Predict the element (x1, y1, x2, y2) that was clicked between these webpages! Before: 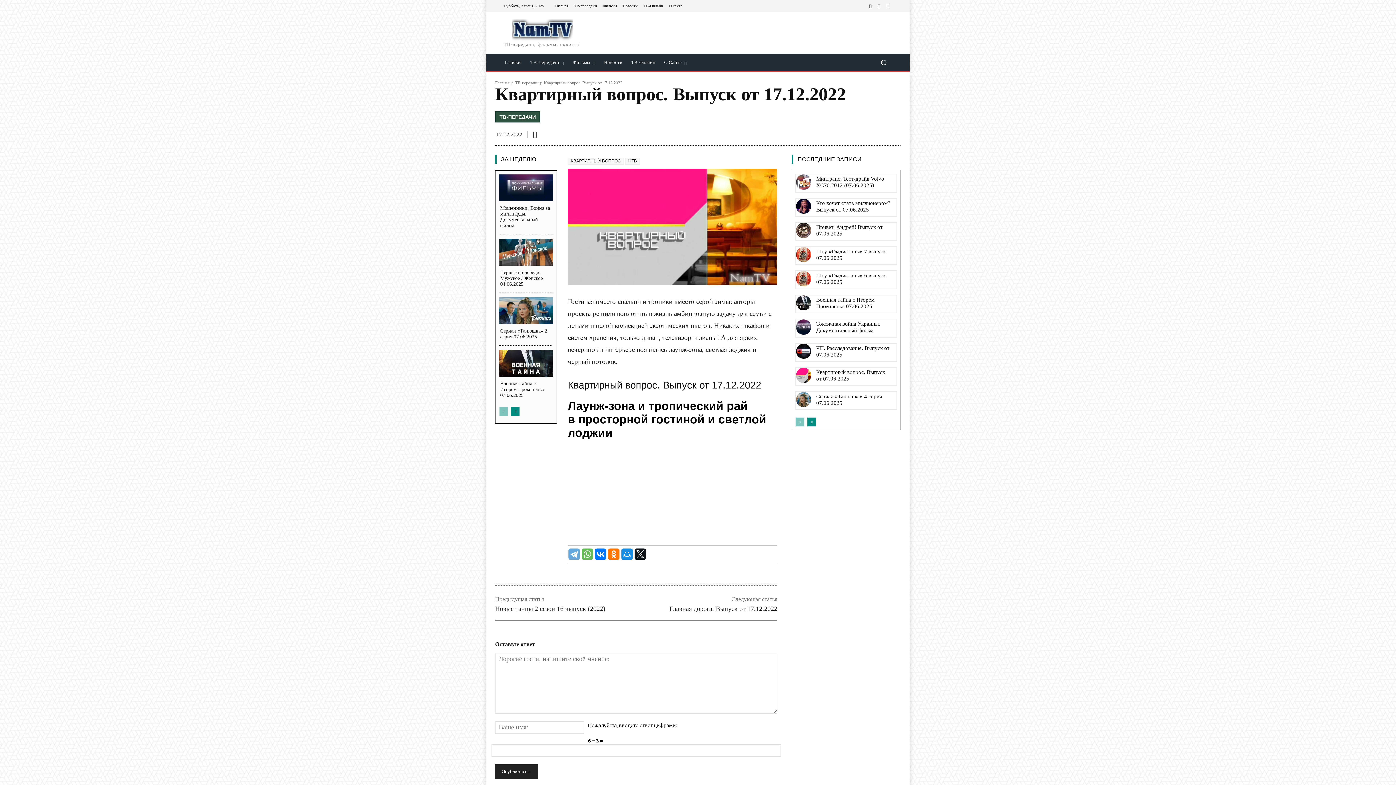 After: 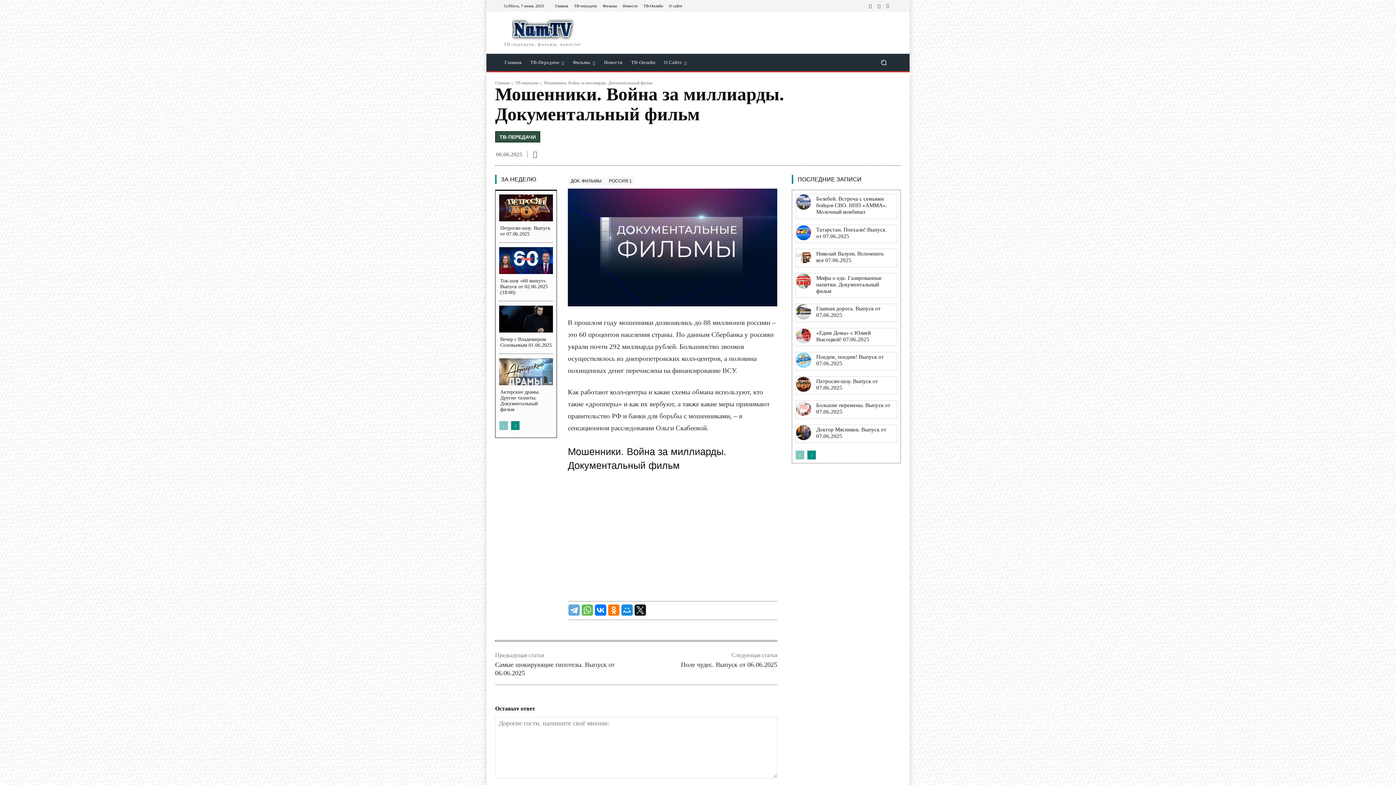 Action: bbox: (499, 174, 553, 201)